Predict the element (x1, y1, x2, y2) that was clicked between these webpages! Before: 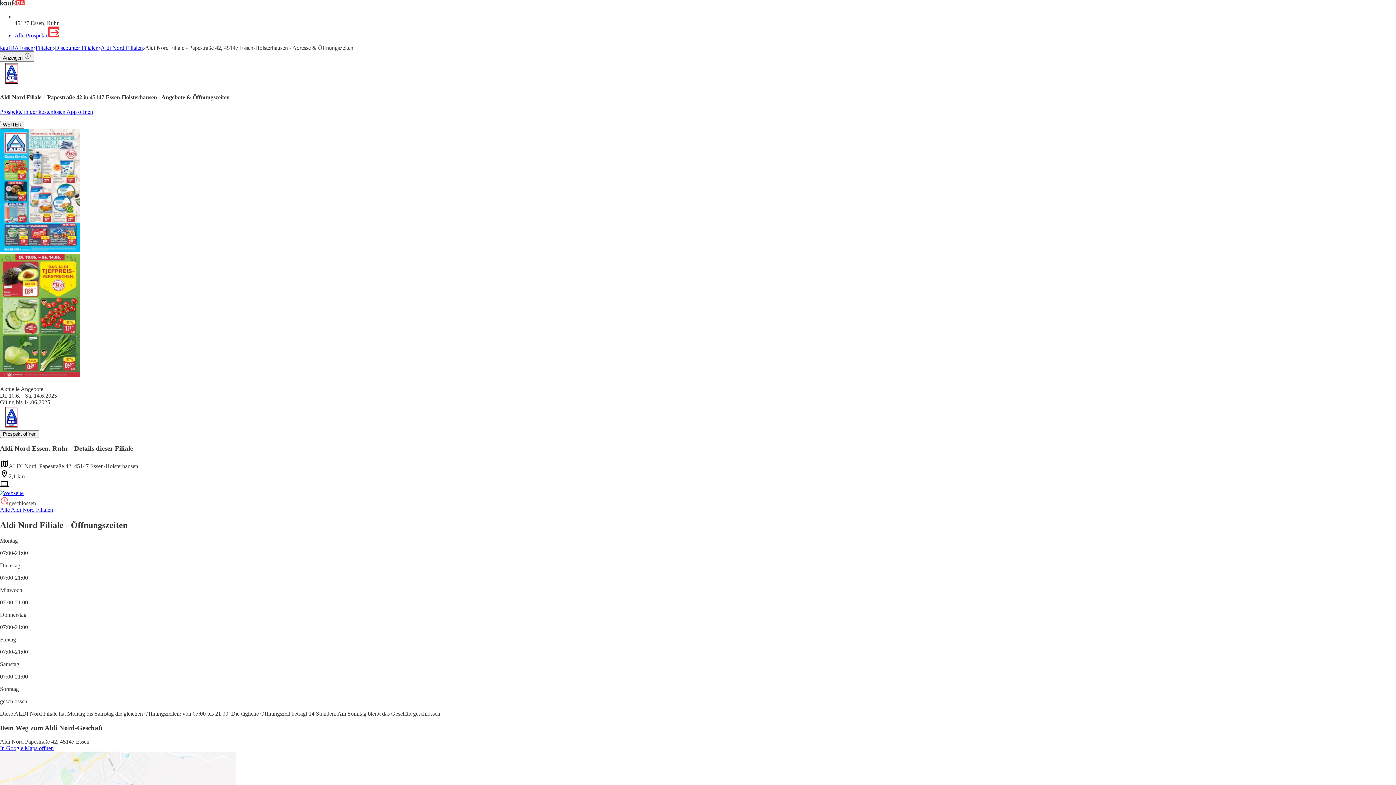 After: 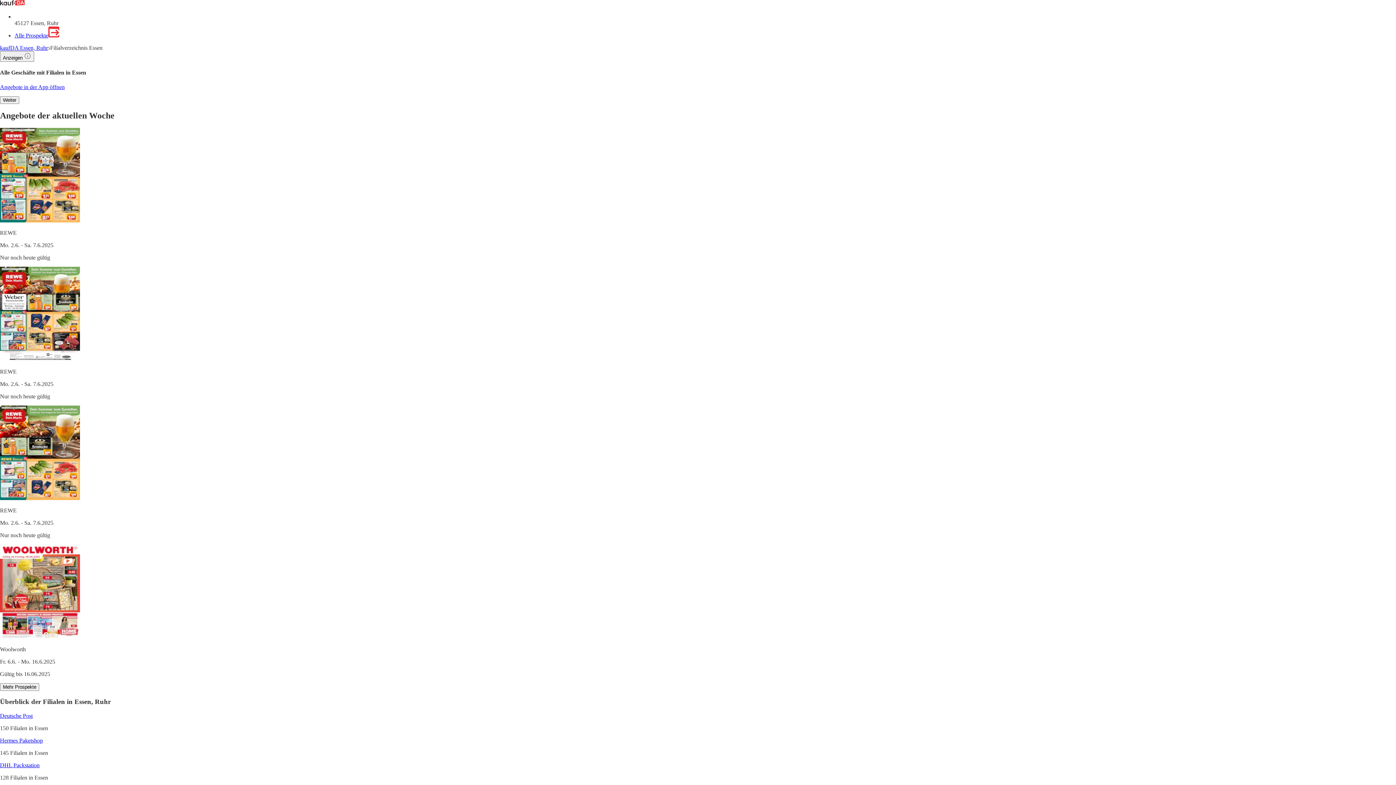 Action: label: Filialen bbox: (35, 44, 52, 50)